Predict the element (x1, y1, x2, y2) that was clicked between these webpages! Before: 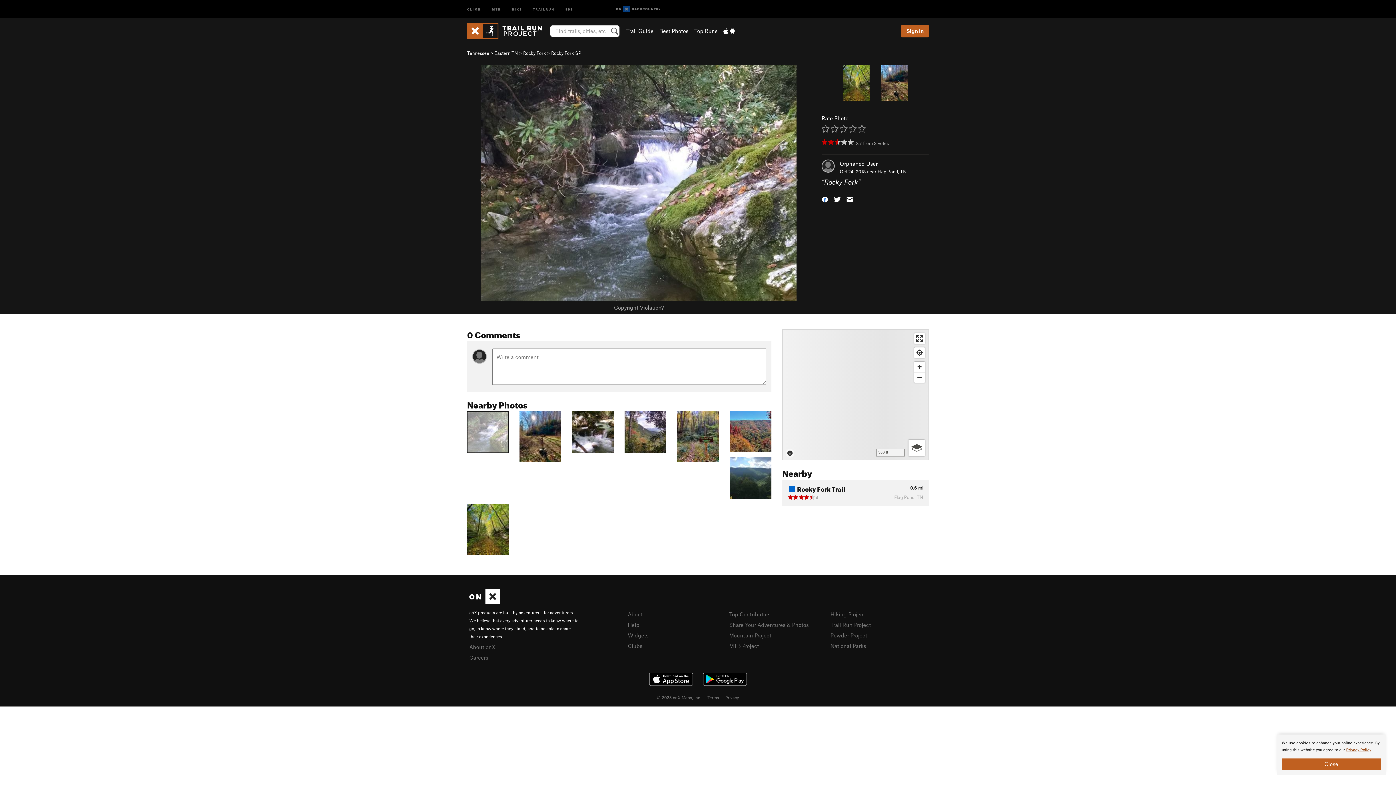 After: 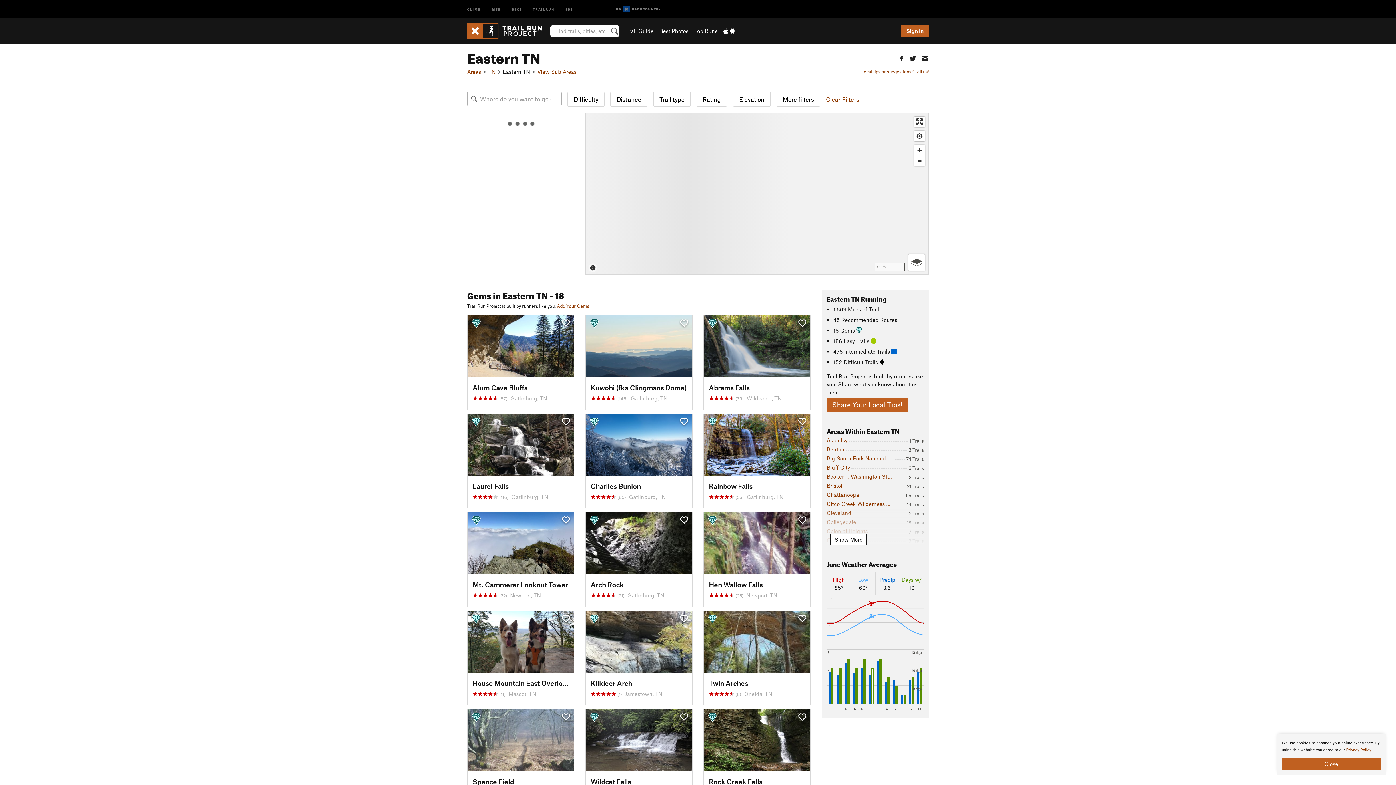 Action: label: Eastern TN bbox: (494, 50, 518, 56)